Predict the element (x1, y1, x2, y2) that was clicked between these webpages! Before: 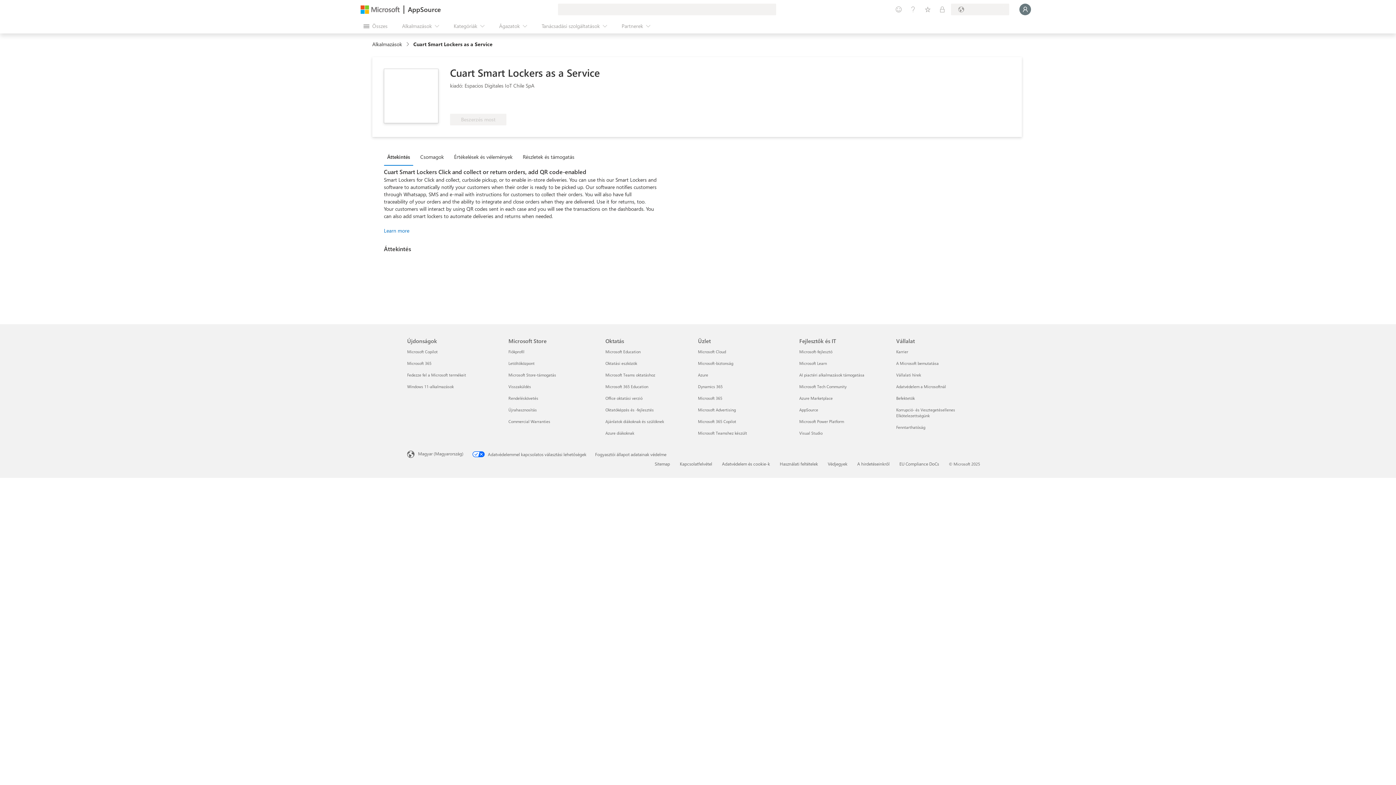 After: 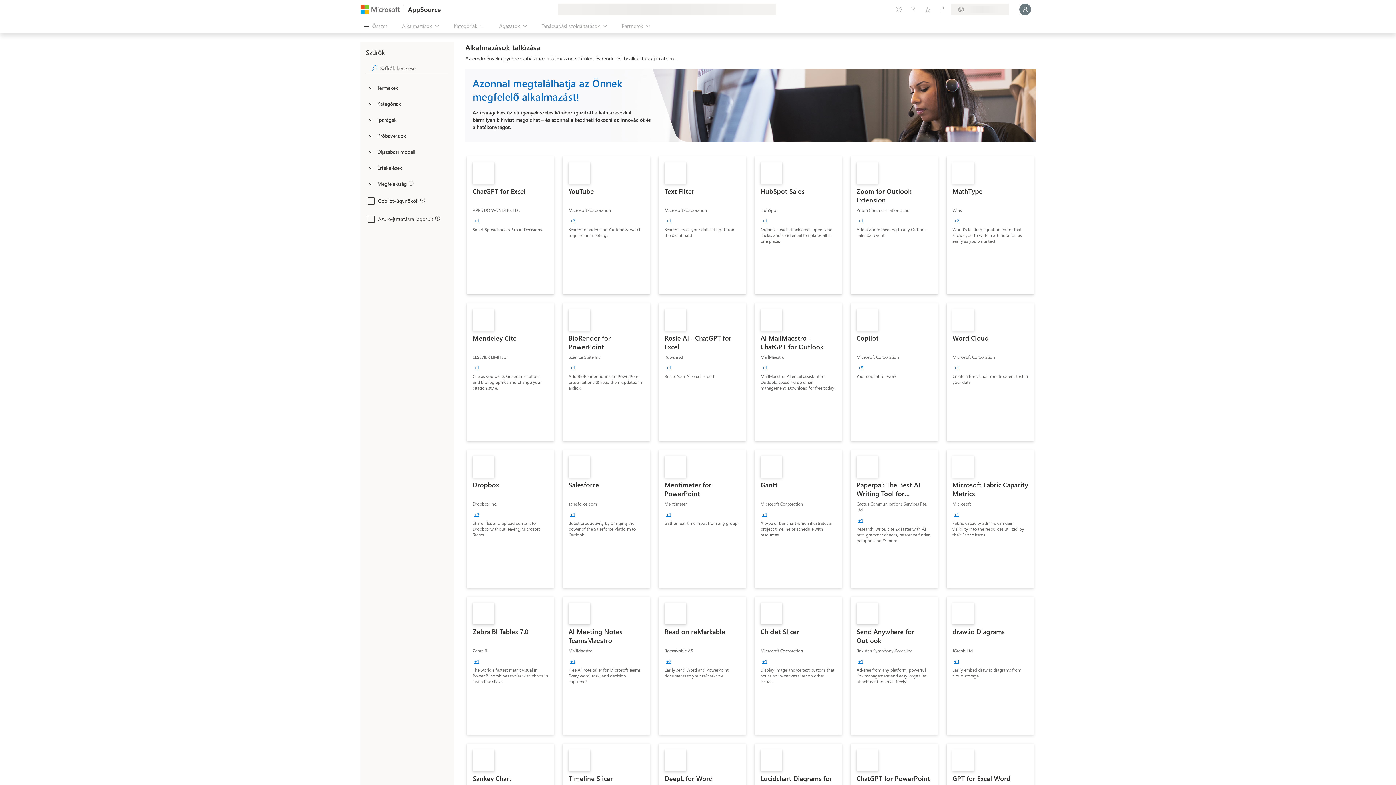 Action: bbox: (372, 40, 405, 47) label: Alkalmazások link breadcrumb region